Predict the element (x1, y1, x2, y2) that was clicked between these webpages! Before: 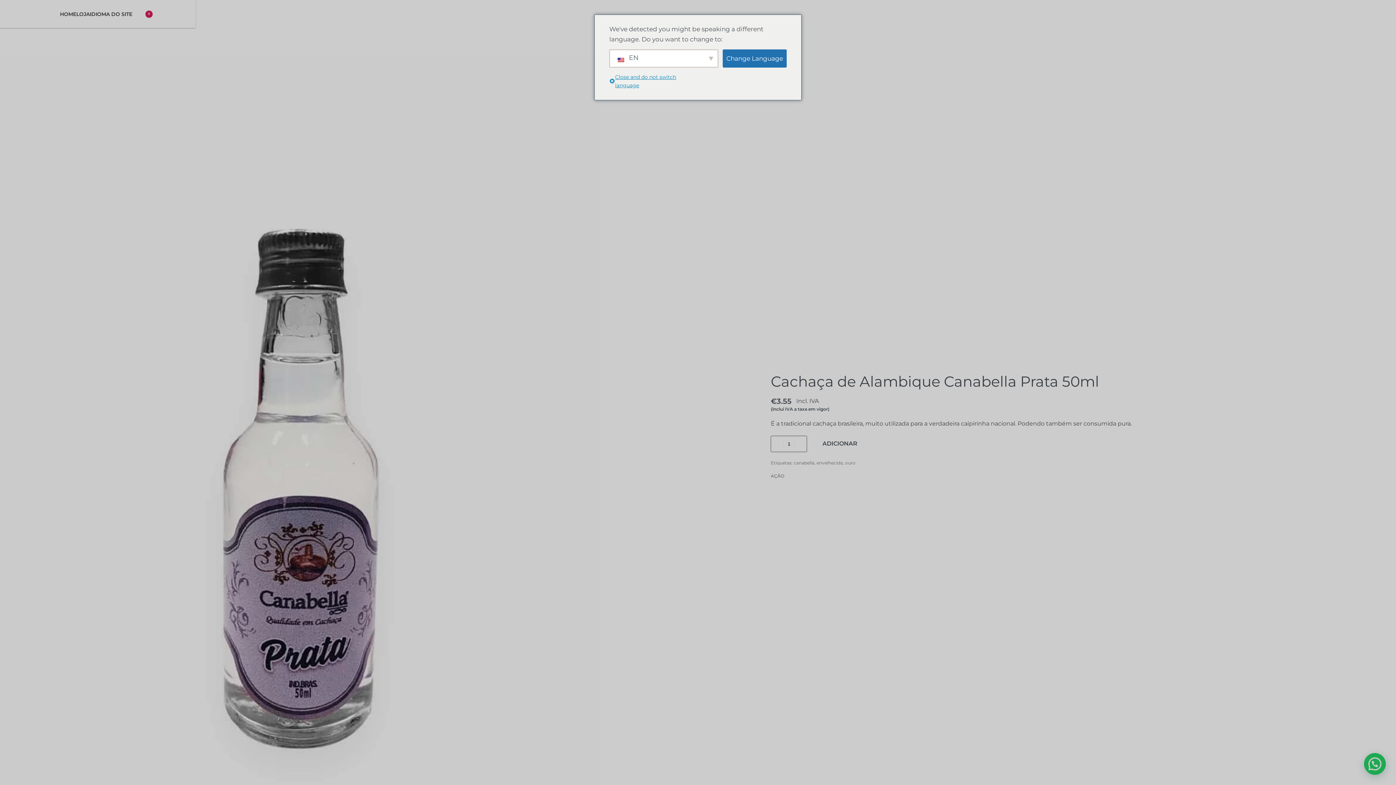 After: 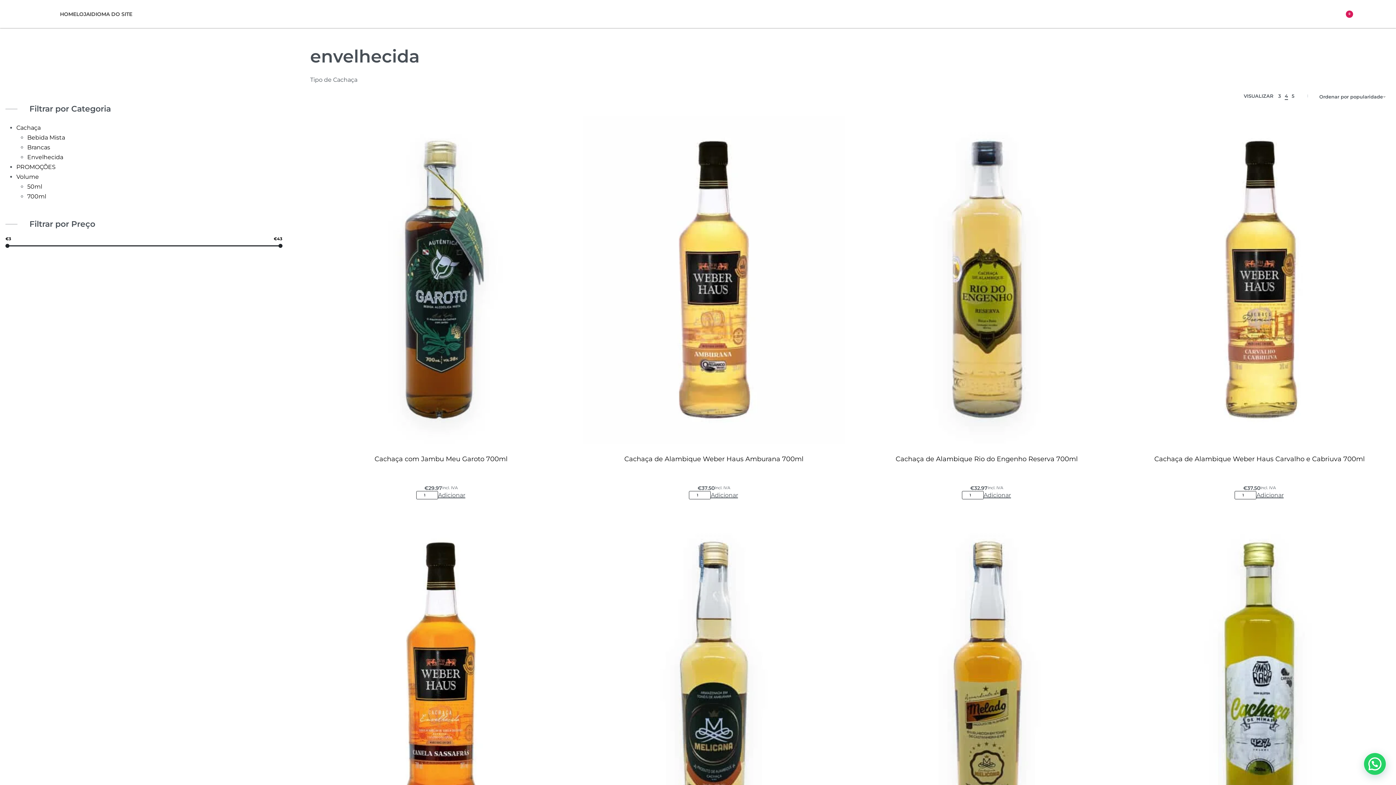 Action: bbox: (816, 460, 843, 465) label: envelhecida